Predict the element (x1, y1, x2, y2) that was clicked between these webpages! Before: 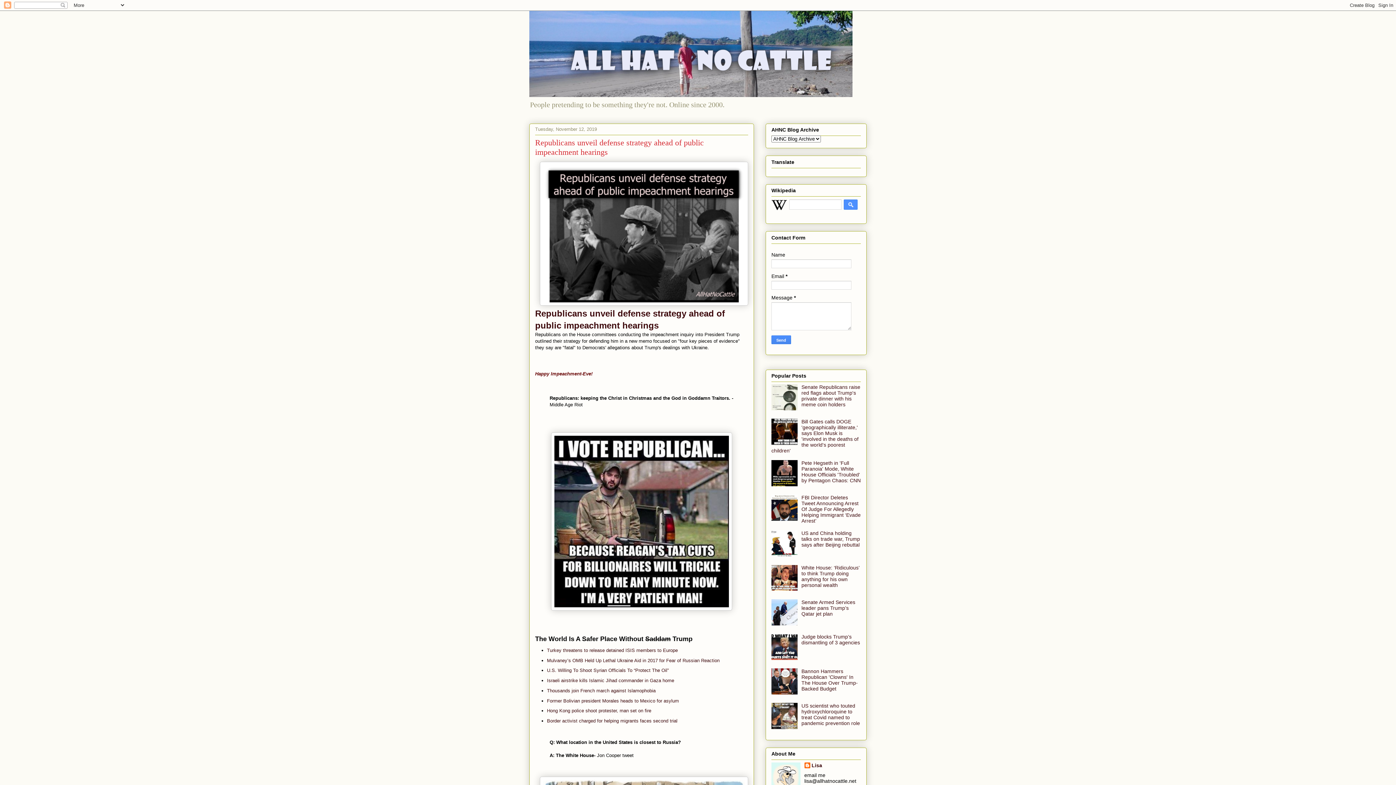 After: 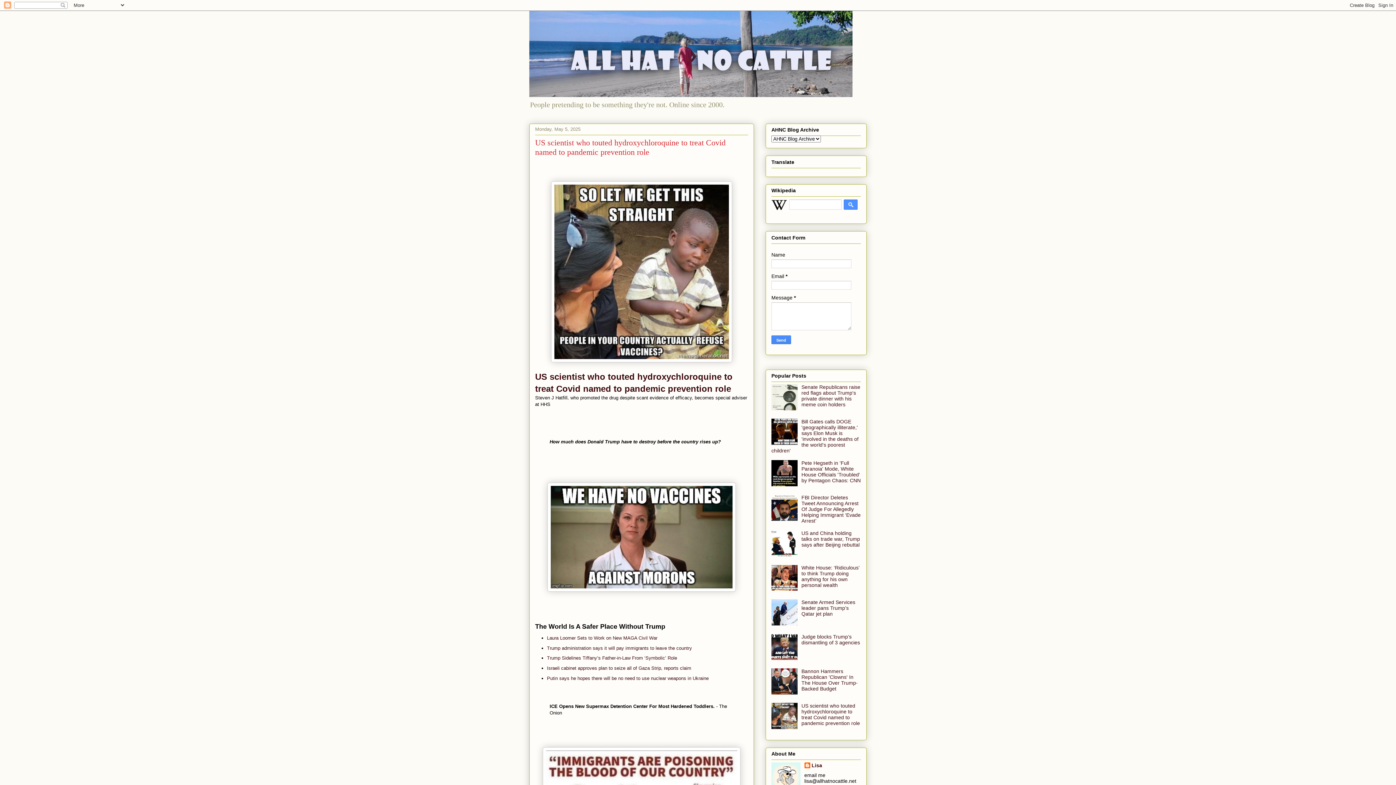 Action: label: US scientist who touted hydroxychloroquine to treat Covid named to pandemic prevention role bbox: (801, 703, 860, 726)